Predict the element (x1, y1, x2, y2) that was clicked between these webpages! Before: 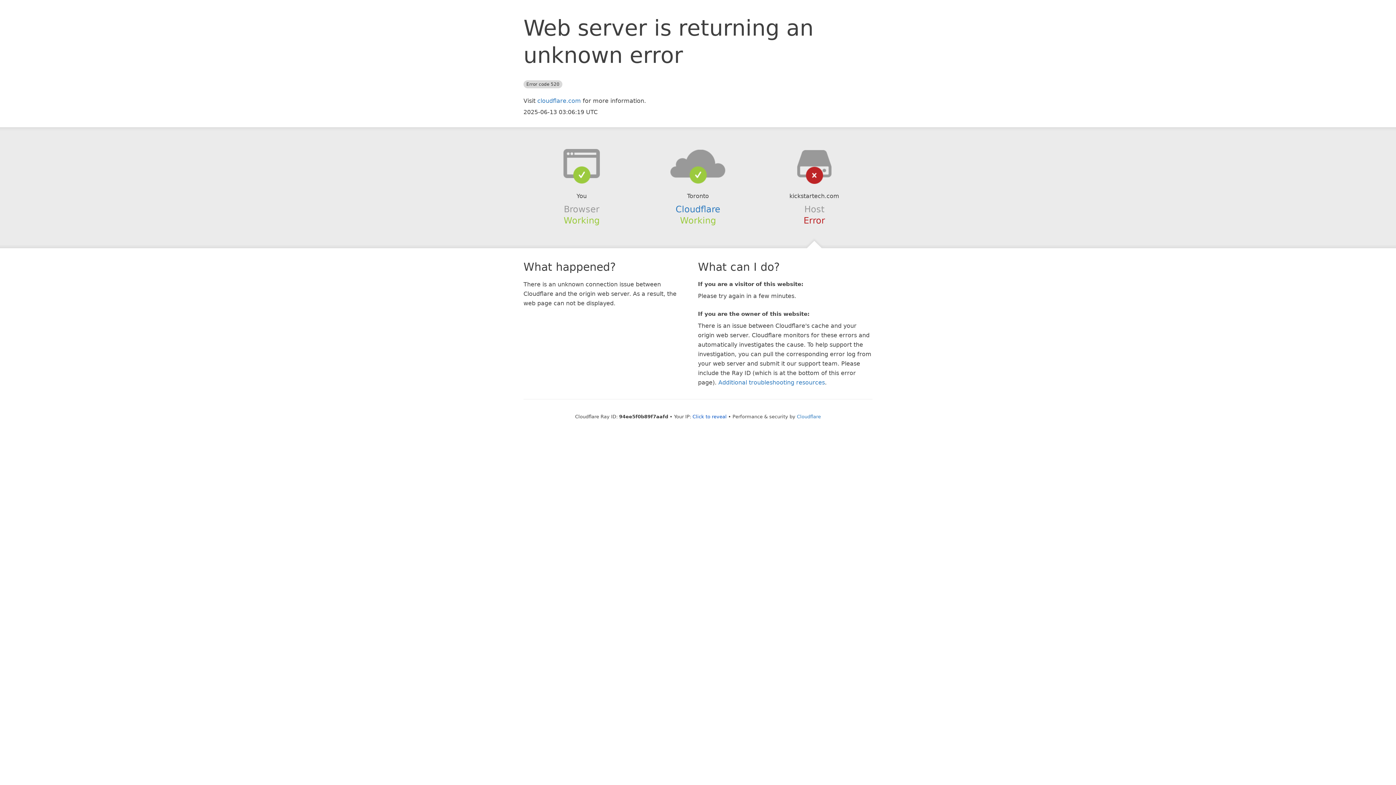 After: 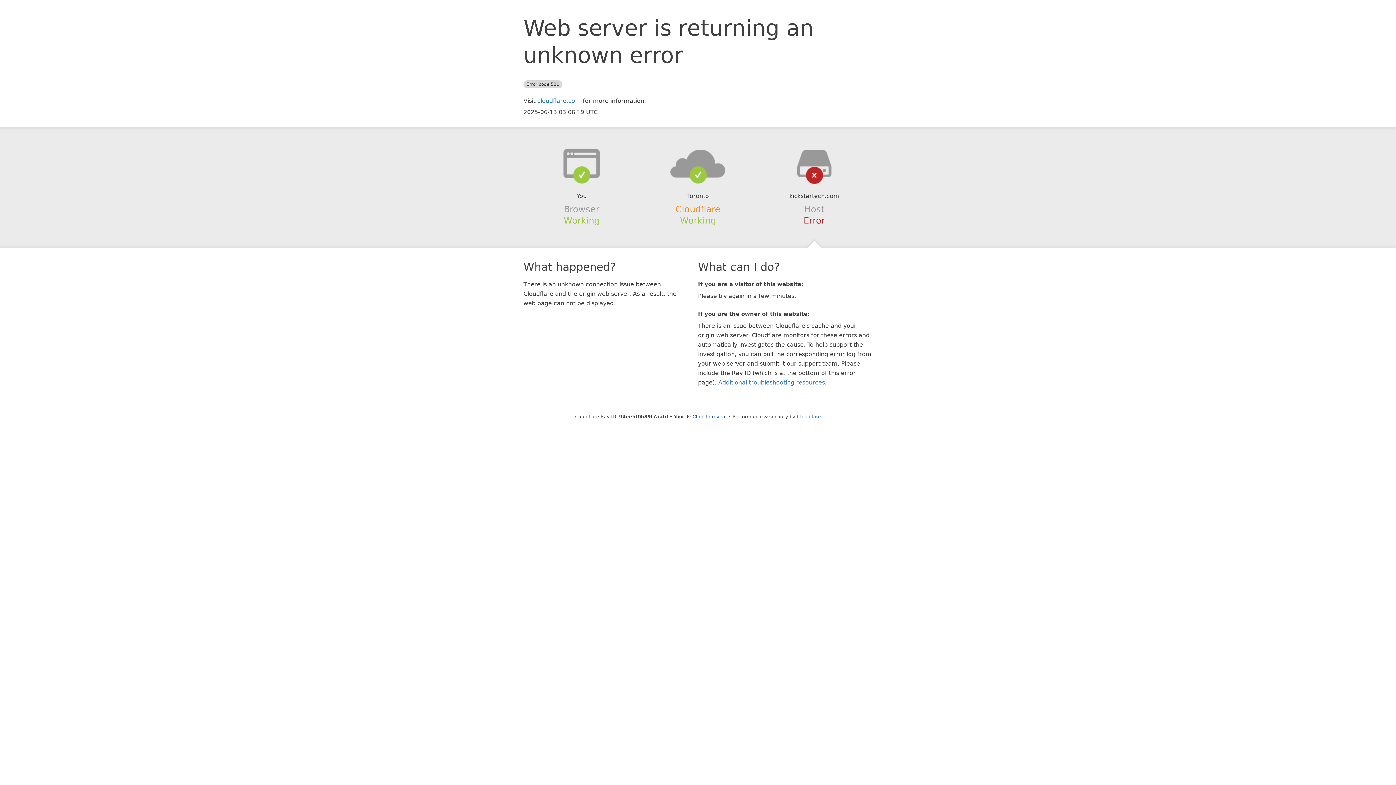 Action: bbox: (675, 204, 720, 214) label: Cloudflare